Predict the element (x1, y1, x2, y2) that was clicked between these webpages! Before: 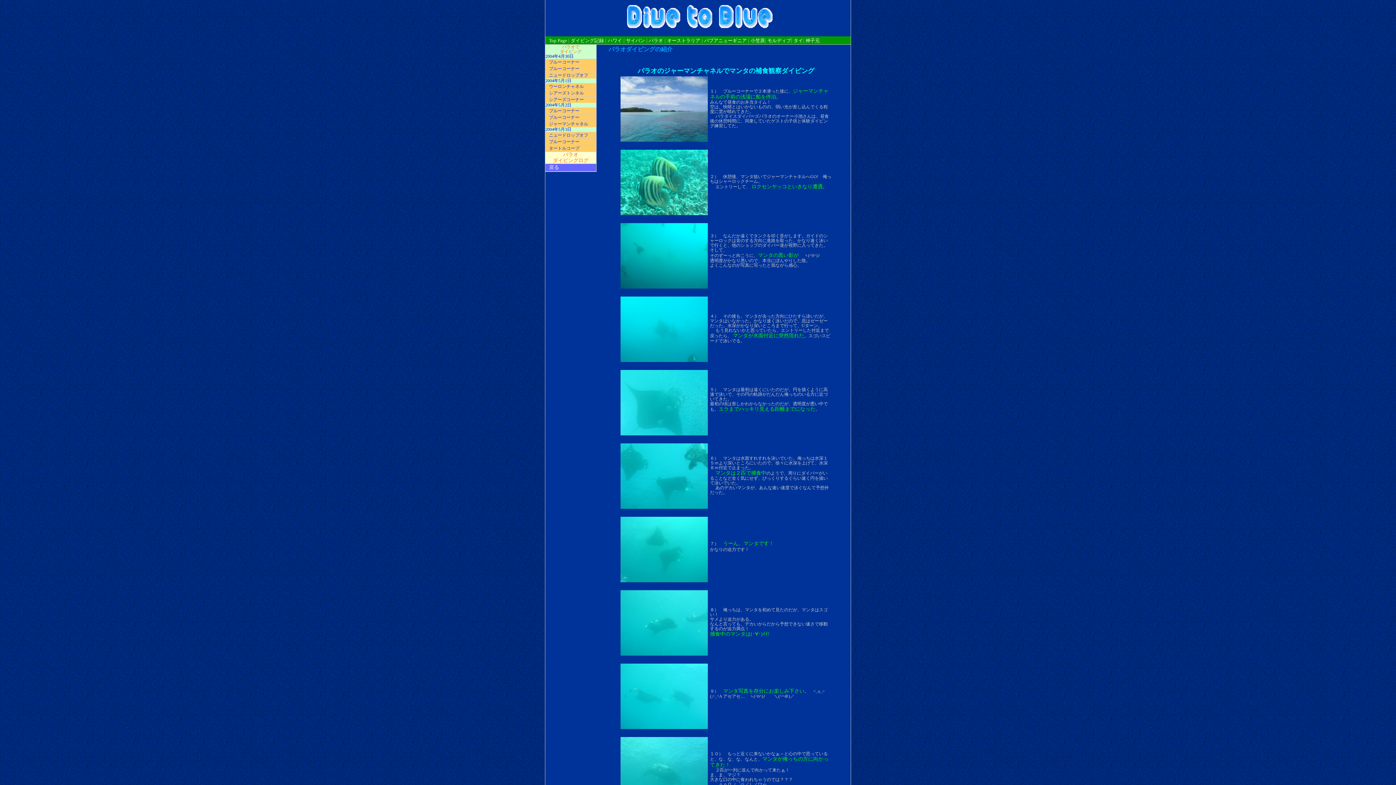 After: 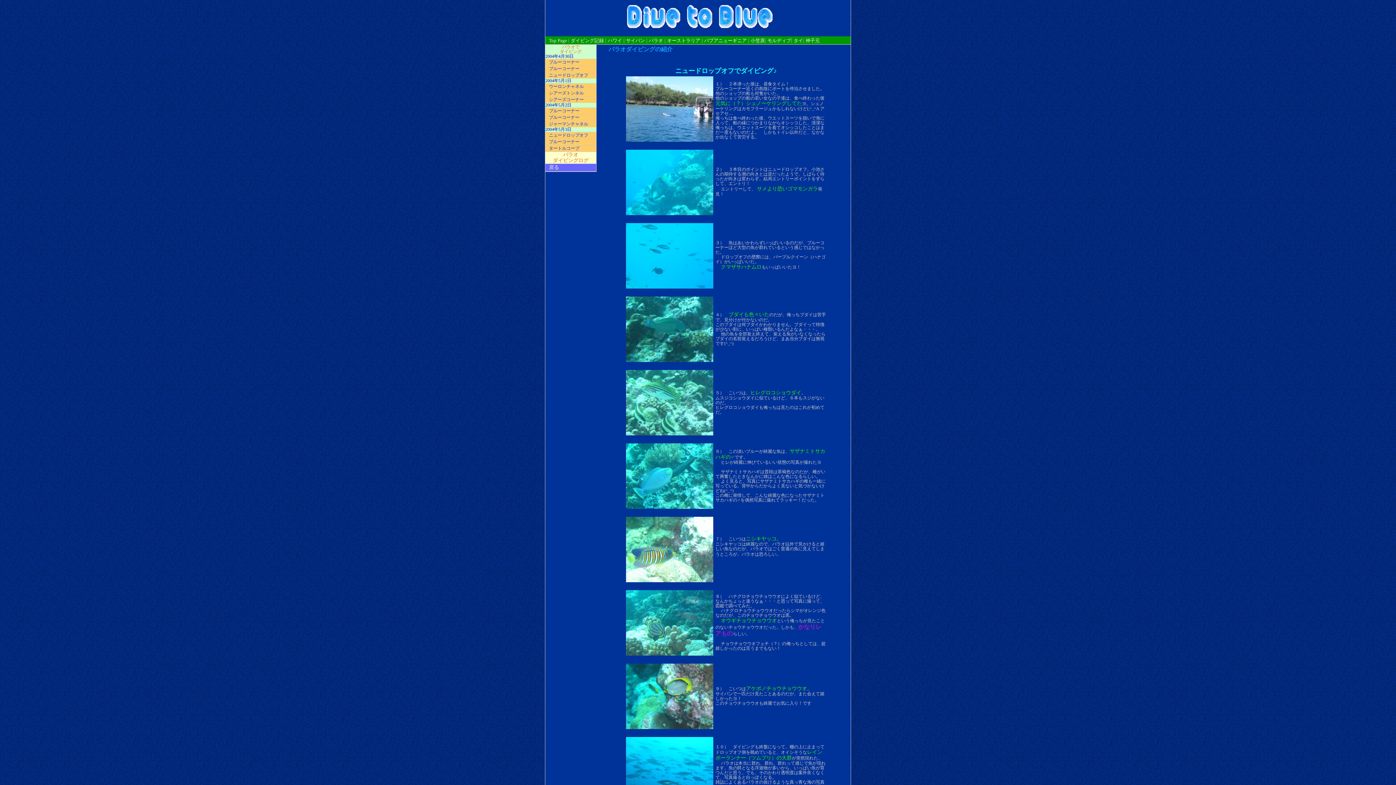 Action: label: ニュードロップオフ bbox: (545, 72, 596, 78)